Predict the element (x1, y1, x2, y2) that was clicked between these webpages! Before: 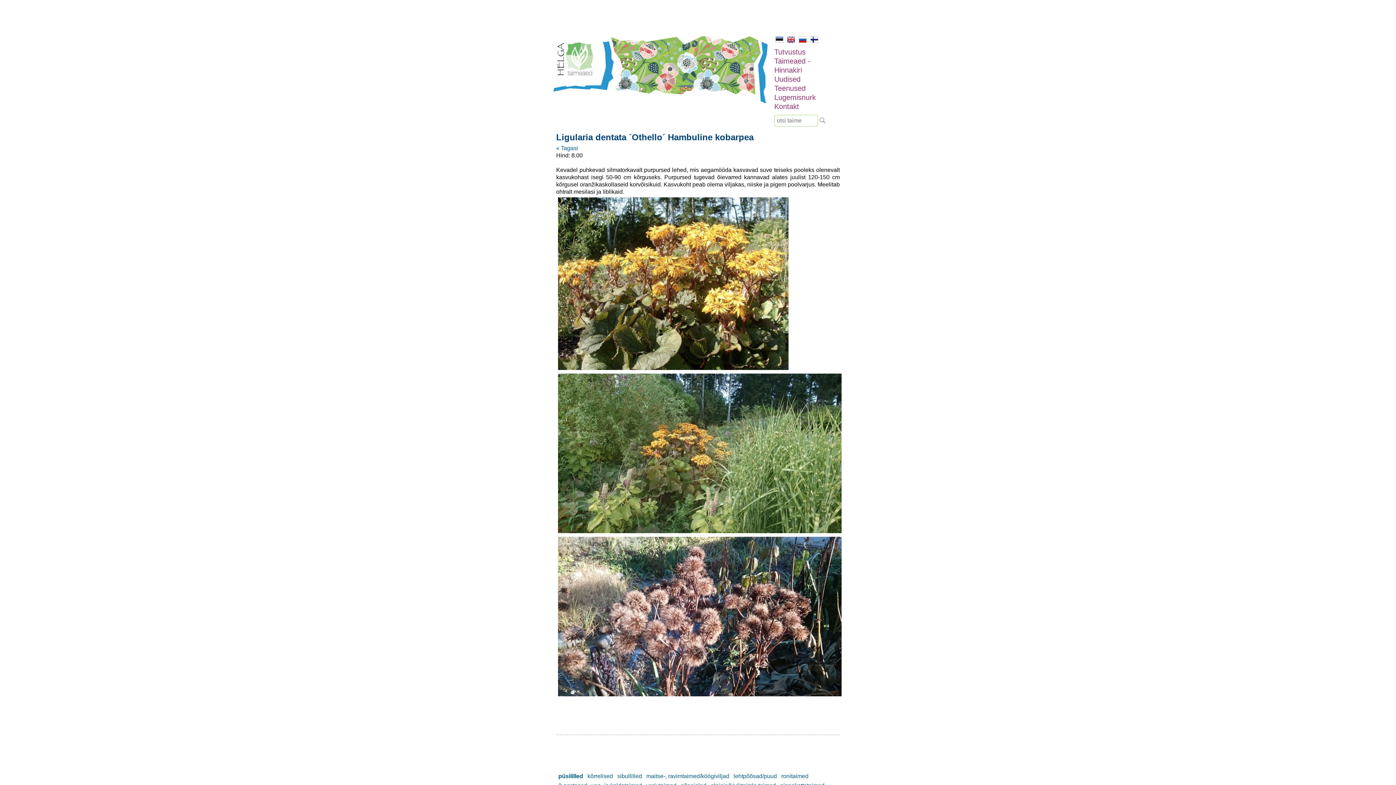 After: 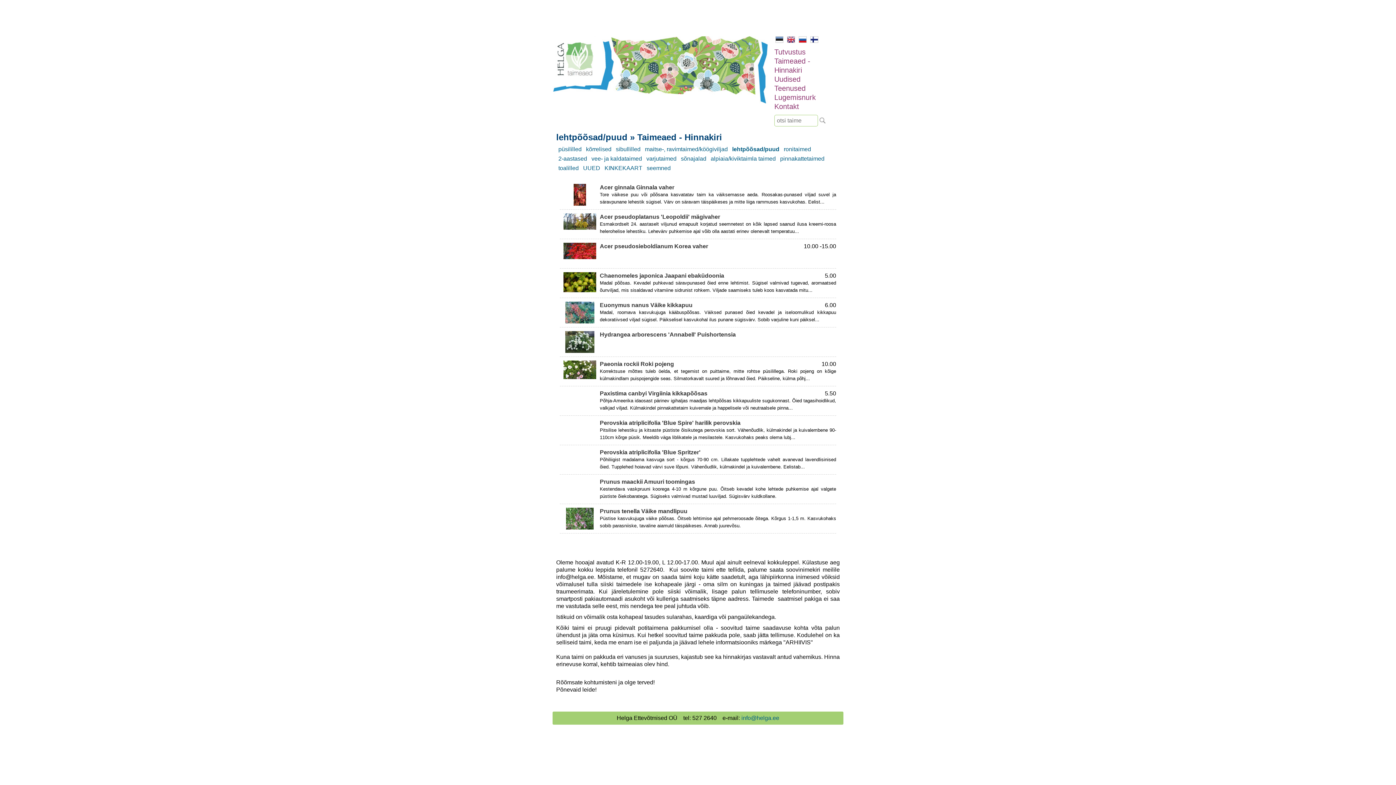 Action: label: lehtpõõsad/puud bbox: (733, 773, 777, 779)